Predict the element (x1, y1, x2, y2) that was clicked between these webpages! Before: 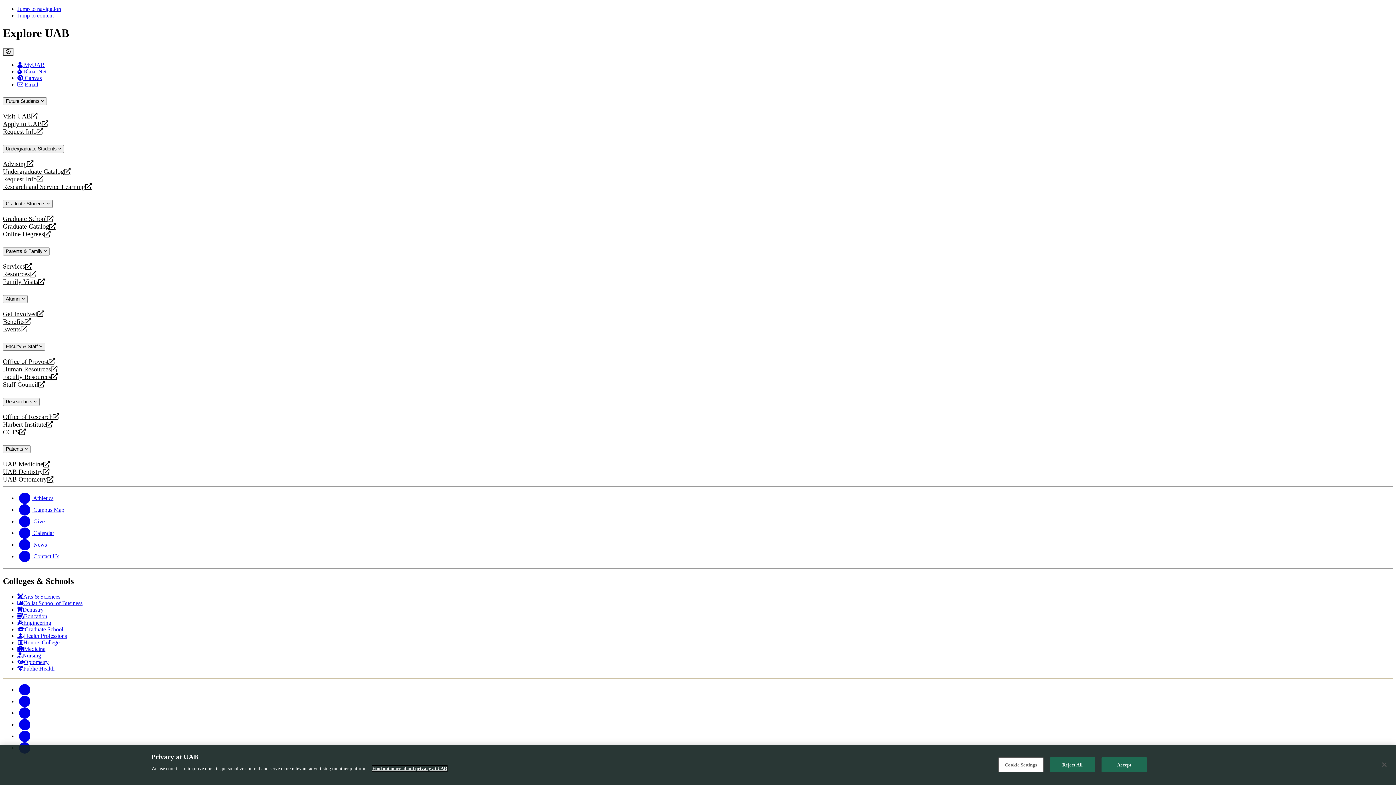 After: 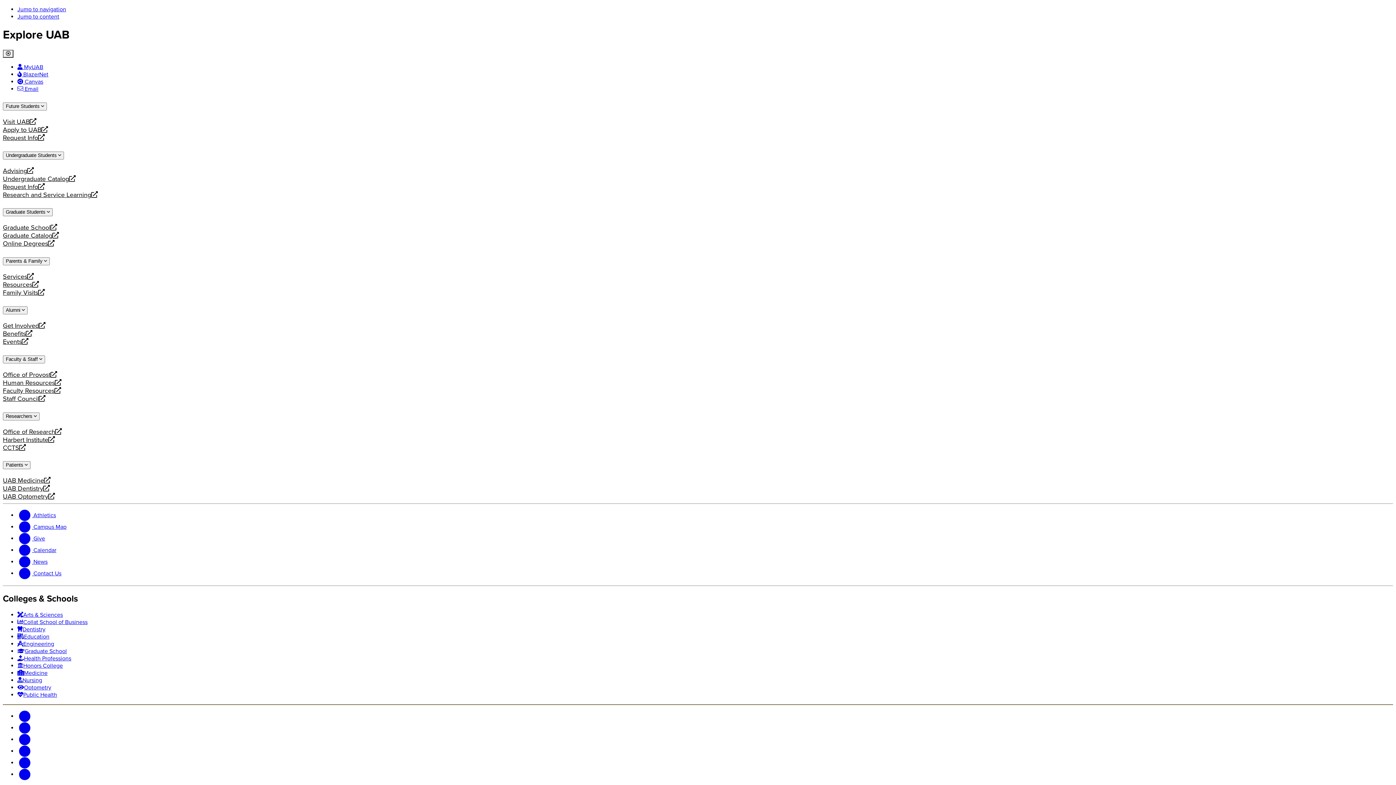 Action: bbox: (17, 626, 63, 632) label: Graduate School